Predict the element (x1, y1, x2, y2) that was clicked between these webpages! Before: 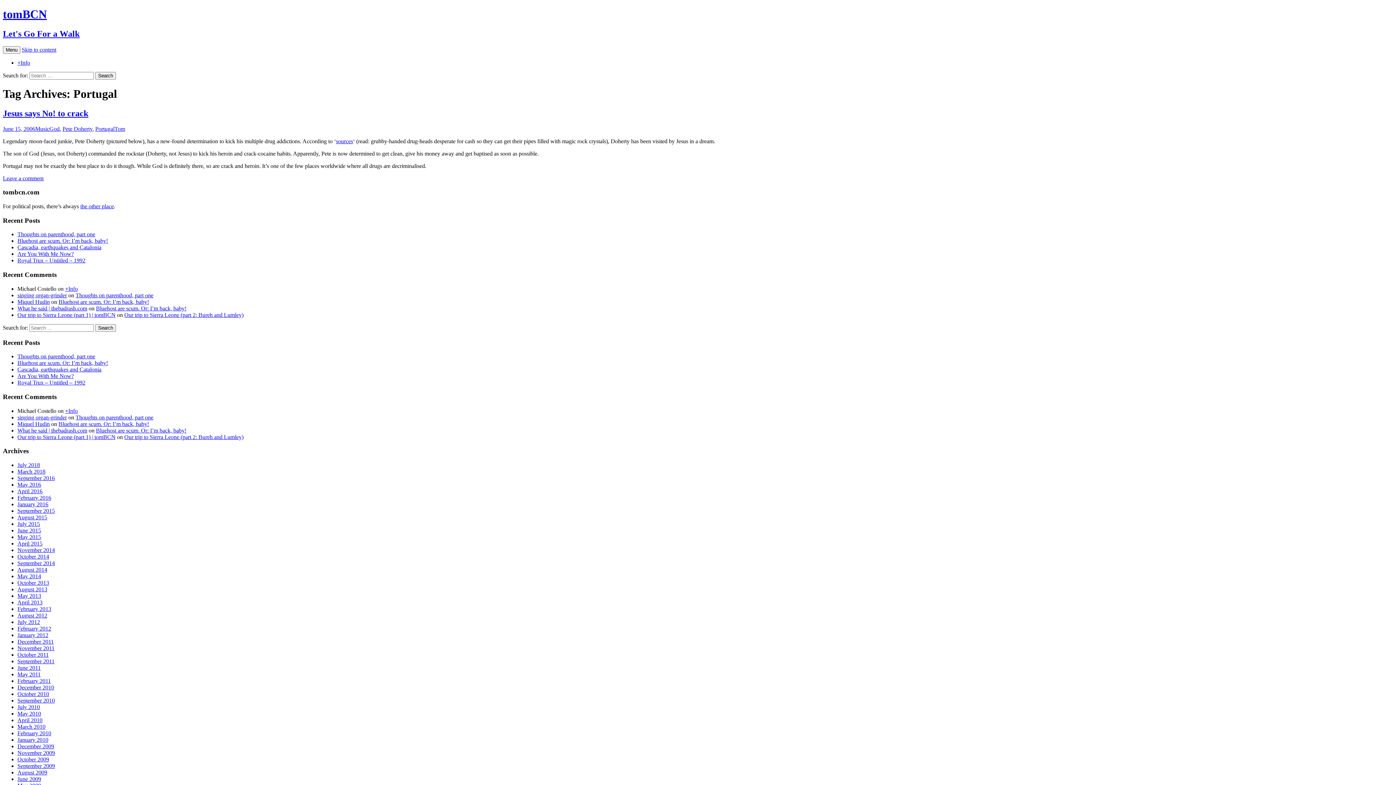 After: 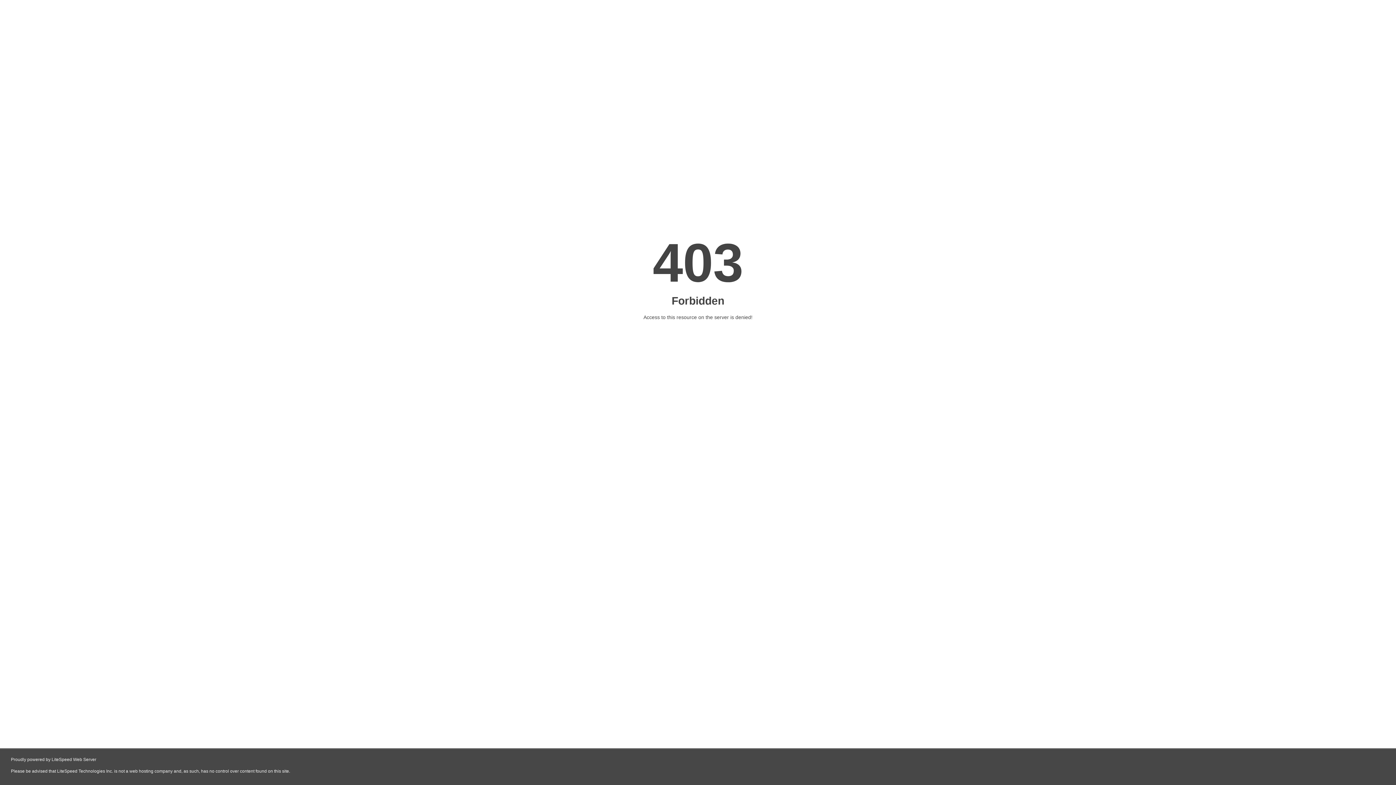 Action: bbox: (17, 251, 73, 257) label: Are You With Me Now?